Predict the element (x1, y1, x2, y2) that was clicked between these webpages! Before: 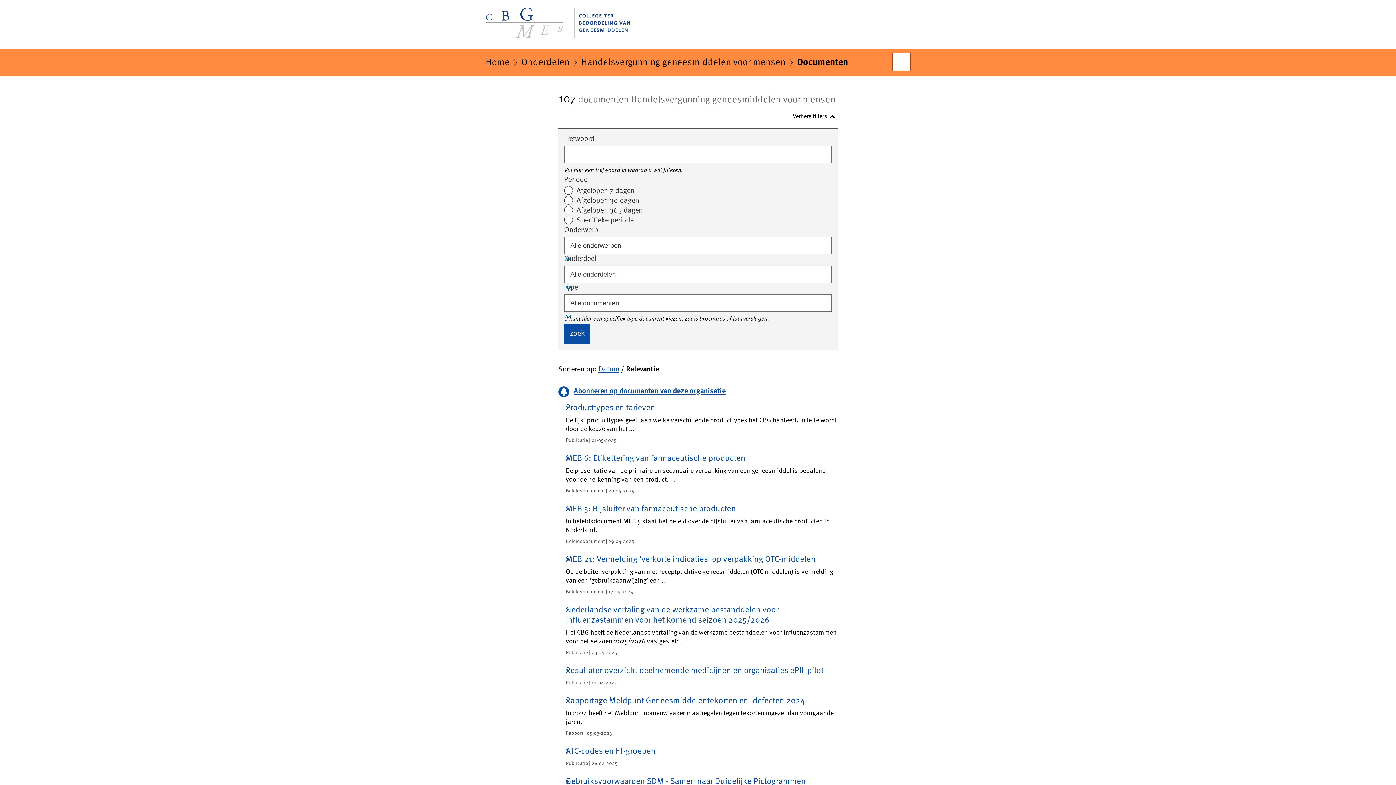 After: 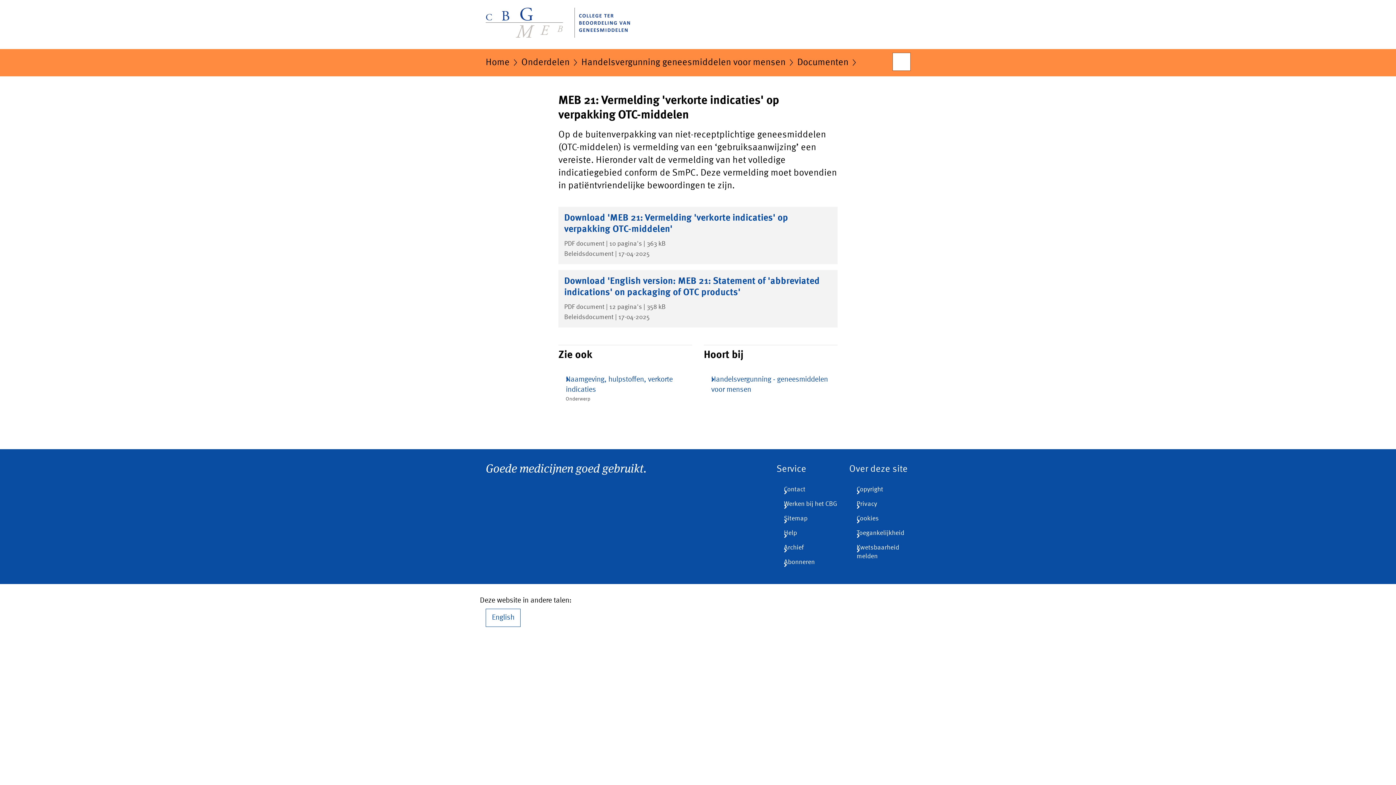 Action: label: MEB 21: Vermelding 'verkorte indicaties' op verpakking OTC-middelen

Op de buitenverpakking van niet-receptplichtige geneesmiddelen (OTC-middelen) is vermelding van een ‘gebruiksaanwijzing’ een ...

Beleidsdocument | 17-04-2025 bbox: (558, 554, 837, 596)